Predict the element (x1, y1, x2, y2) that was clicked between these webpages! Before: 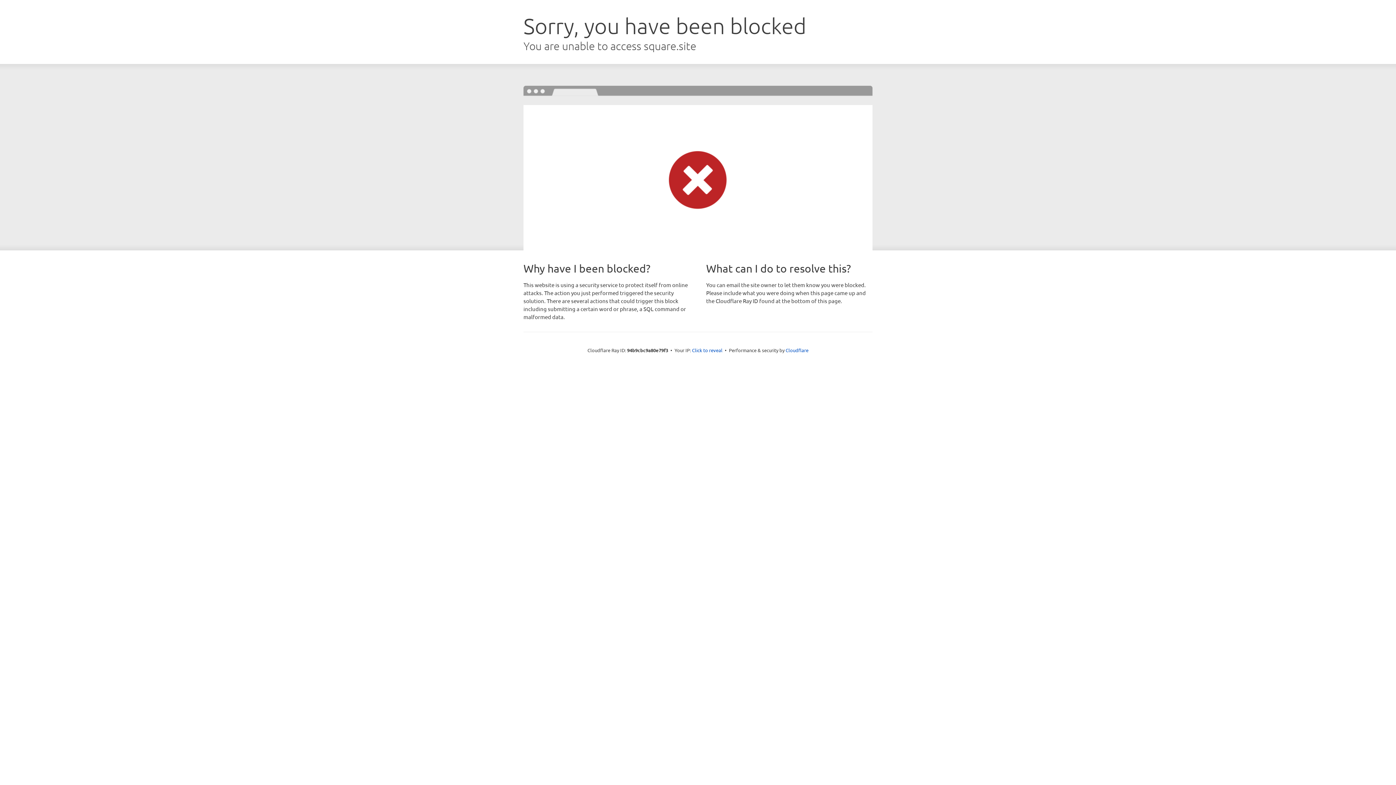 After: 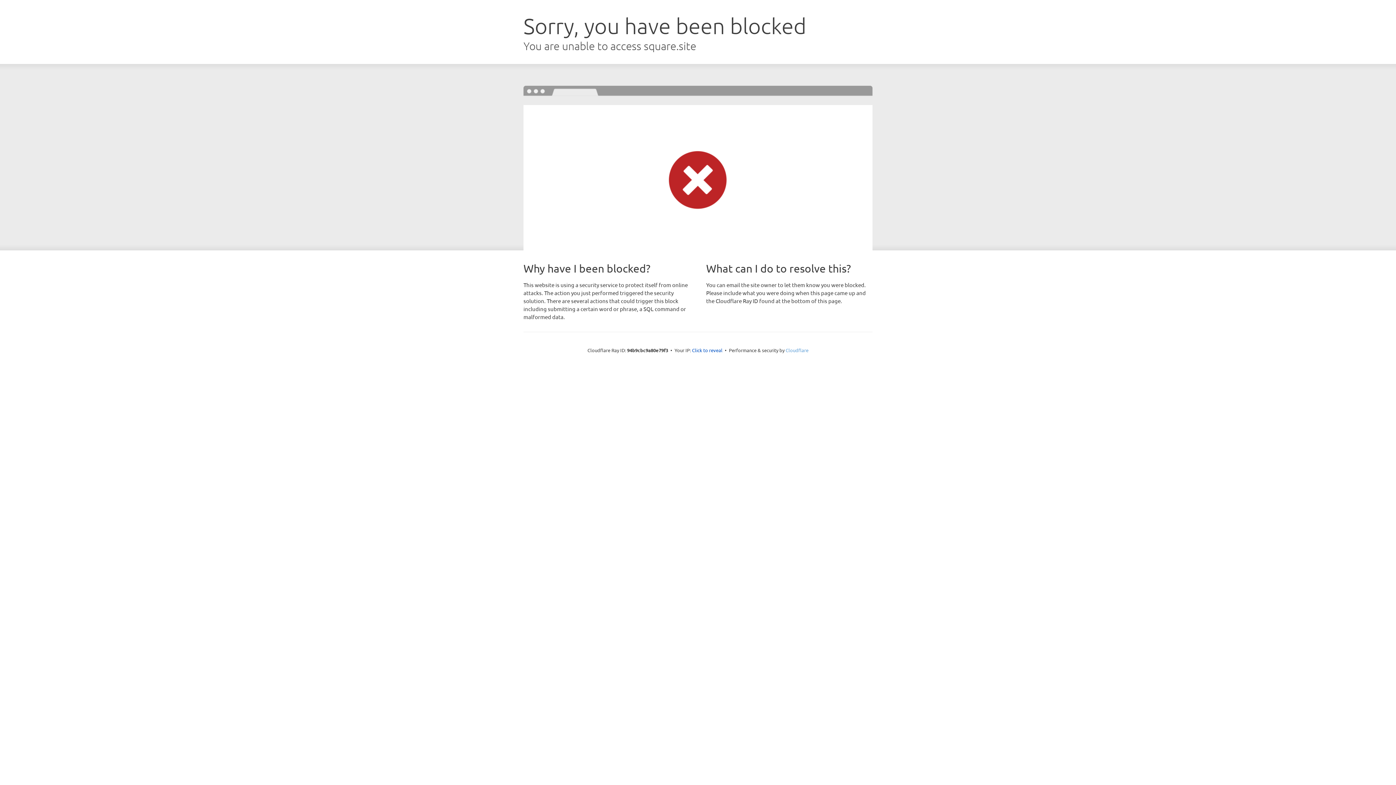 Action: label: Cloudflare bbox: (785, 347, 808, 353)